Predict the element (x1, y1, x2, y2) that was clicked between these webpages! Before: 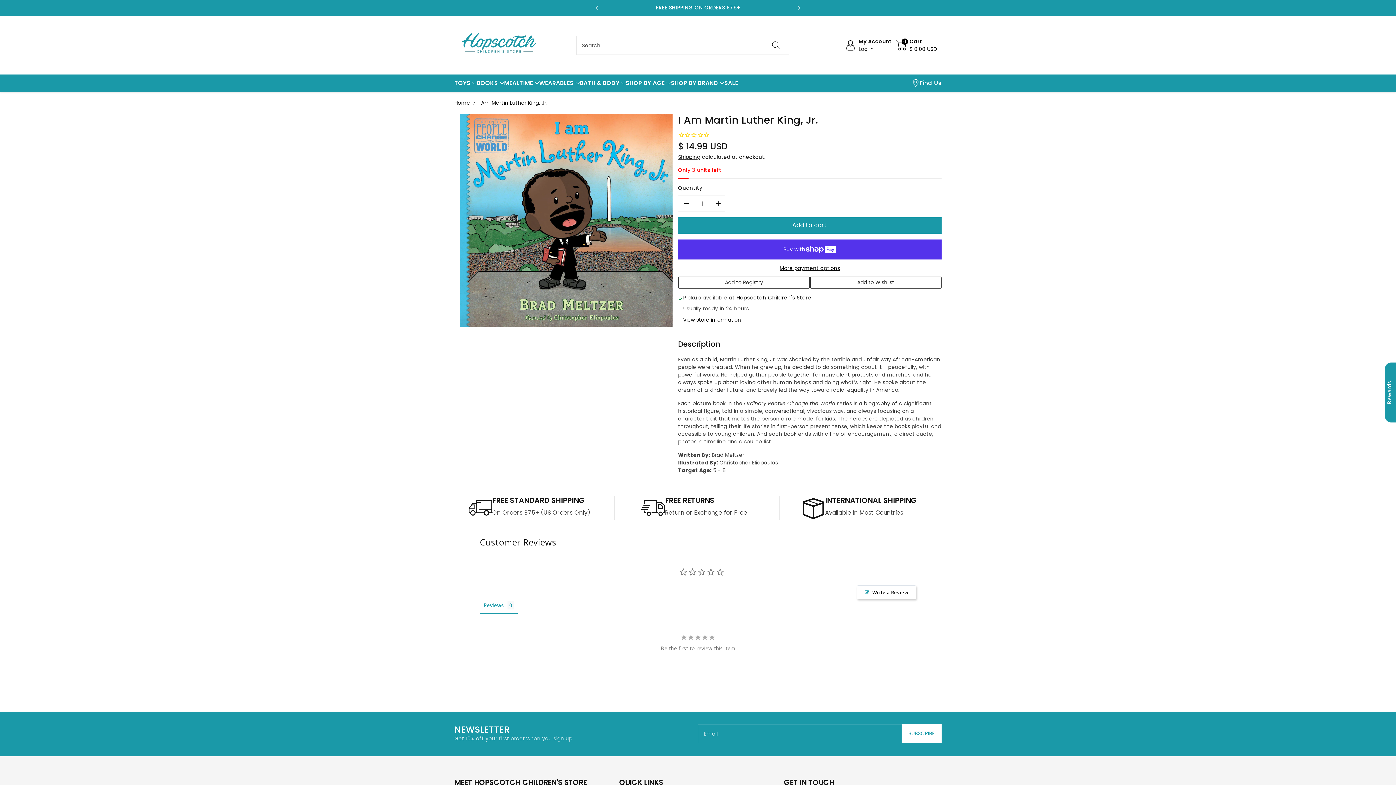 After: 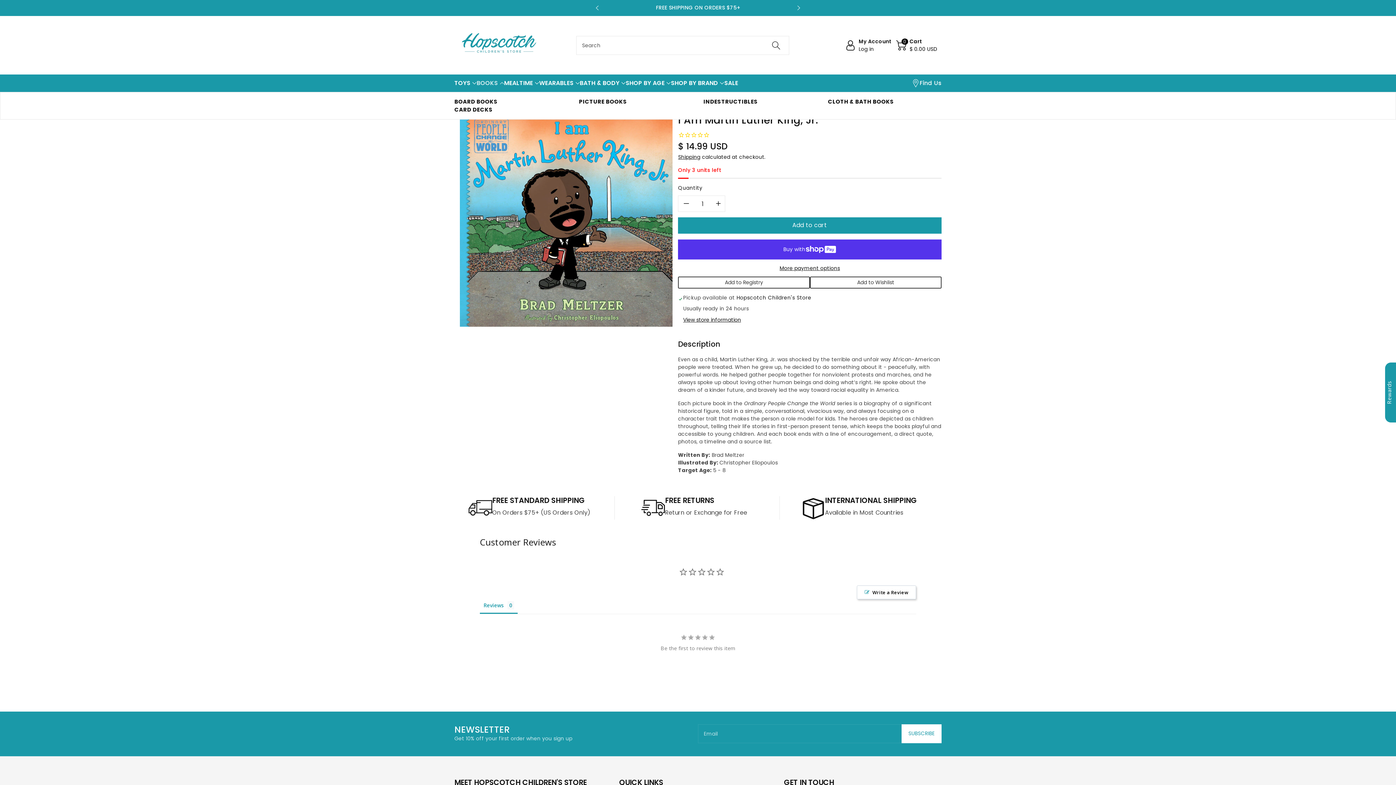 Action: bbox: (476, 78, 504, 87) label: BOOKS